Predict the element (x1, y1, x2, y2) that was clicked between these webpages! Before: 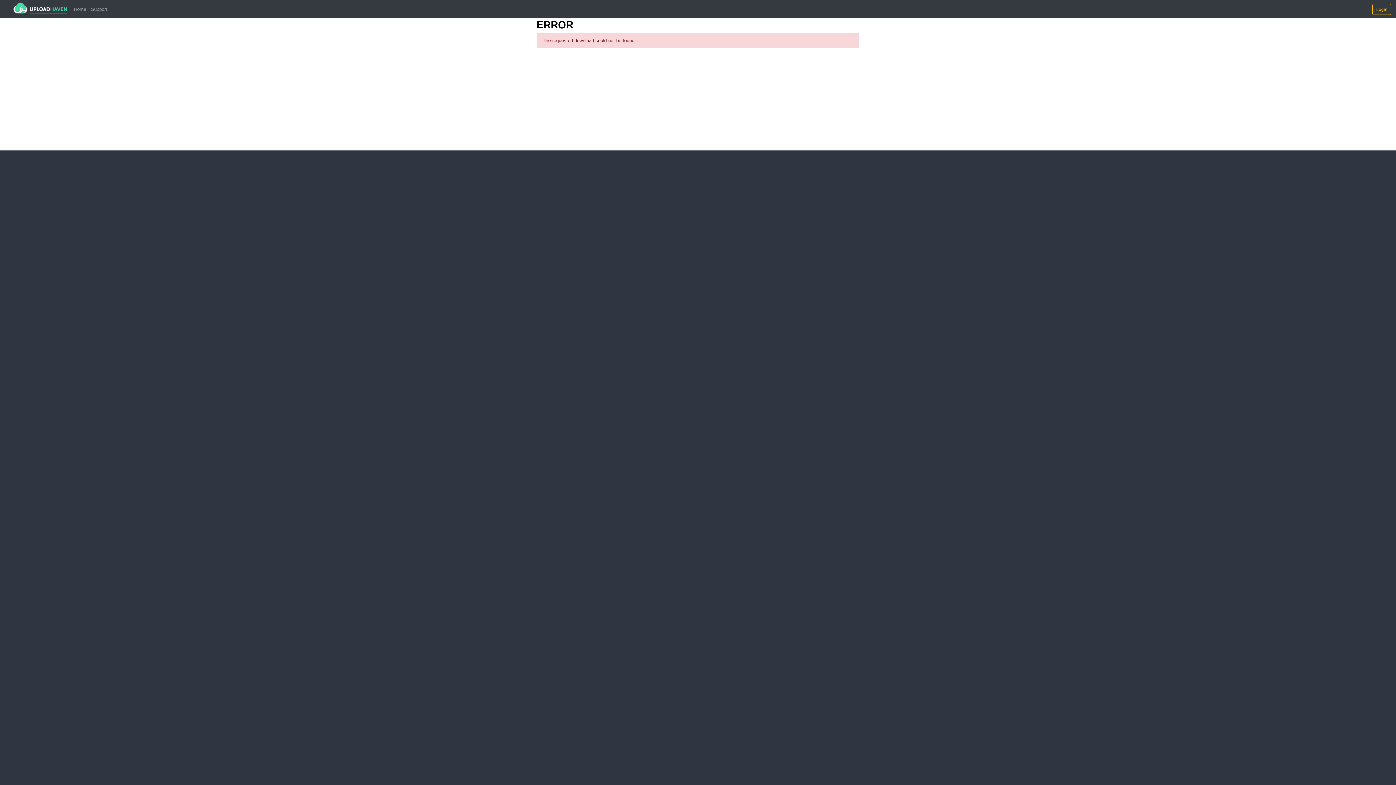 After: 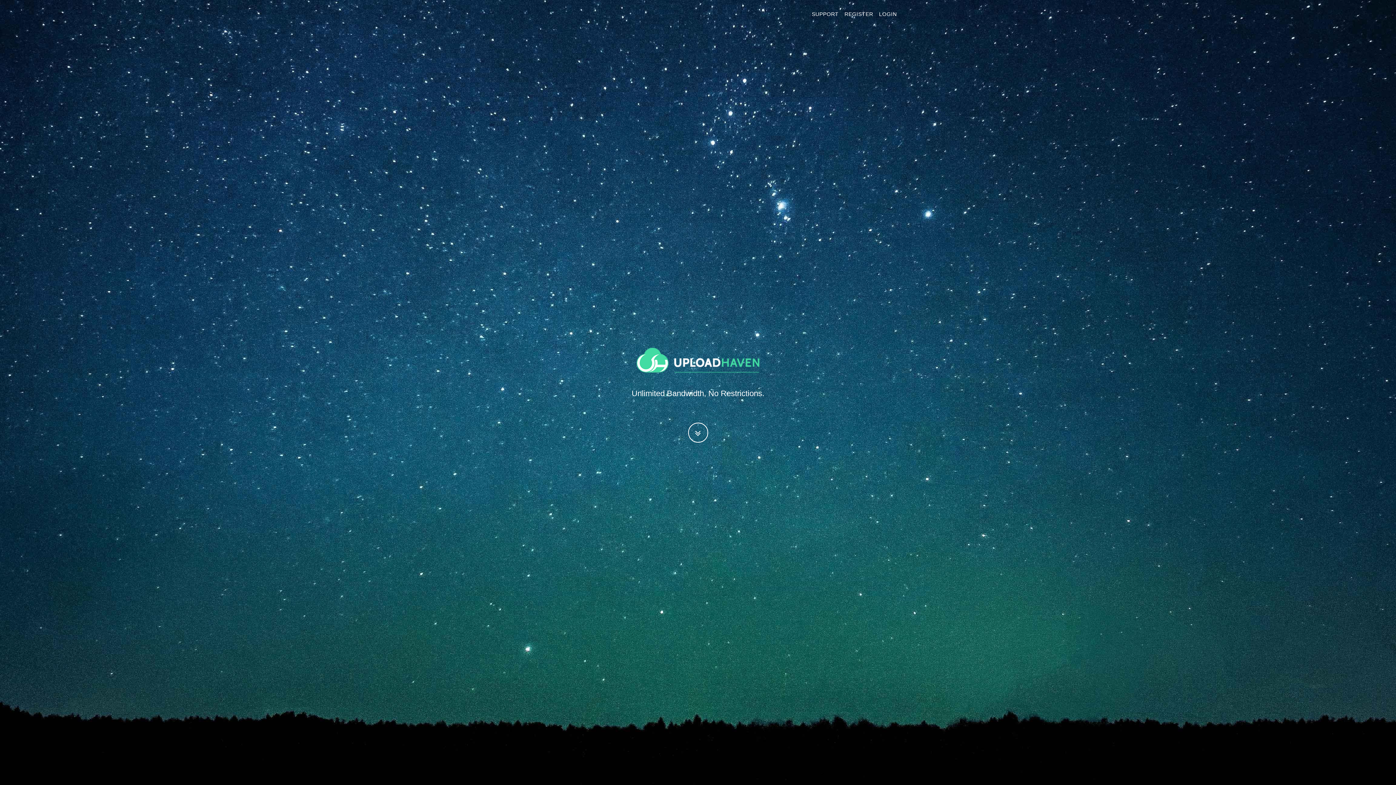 Action: bbox: (5, 2, 83, 19)